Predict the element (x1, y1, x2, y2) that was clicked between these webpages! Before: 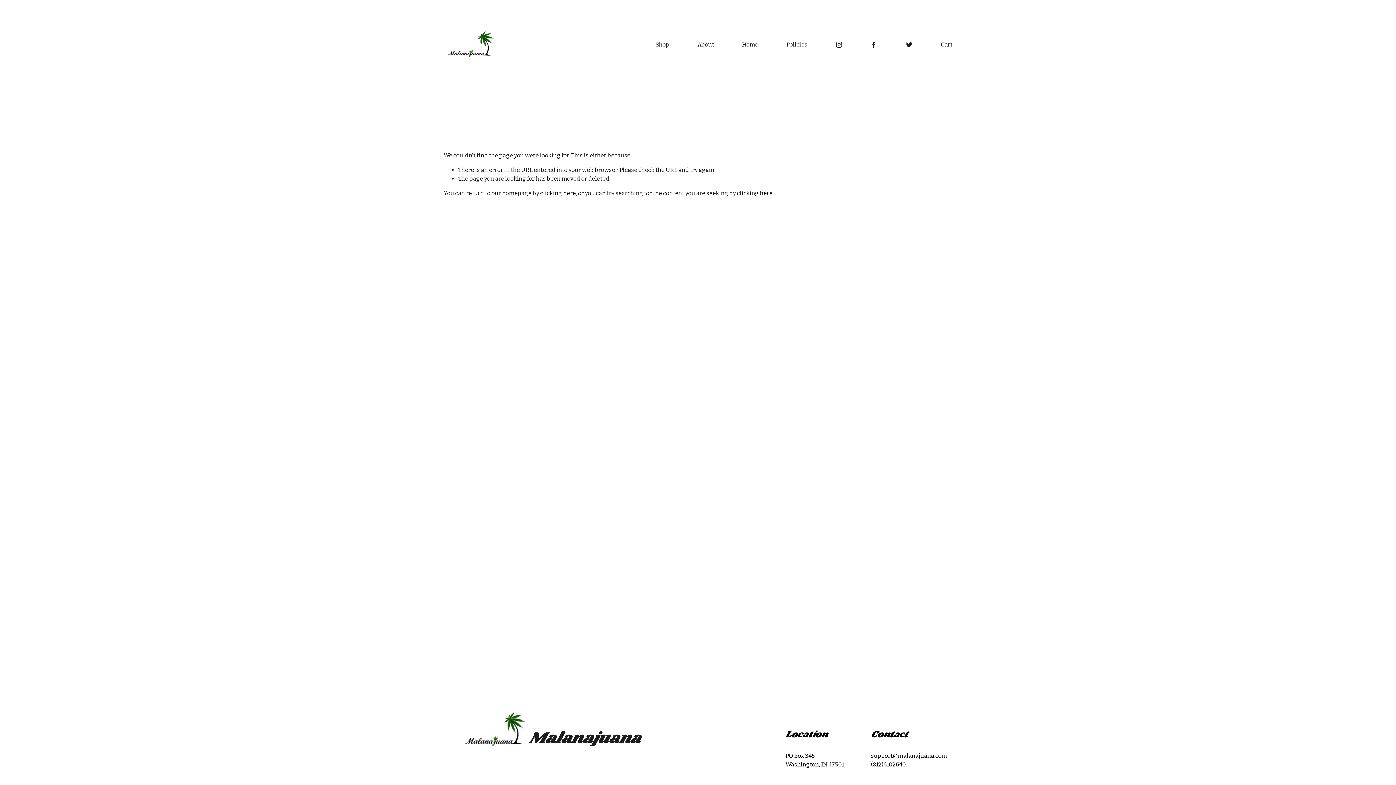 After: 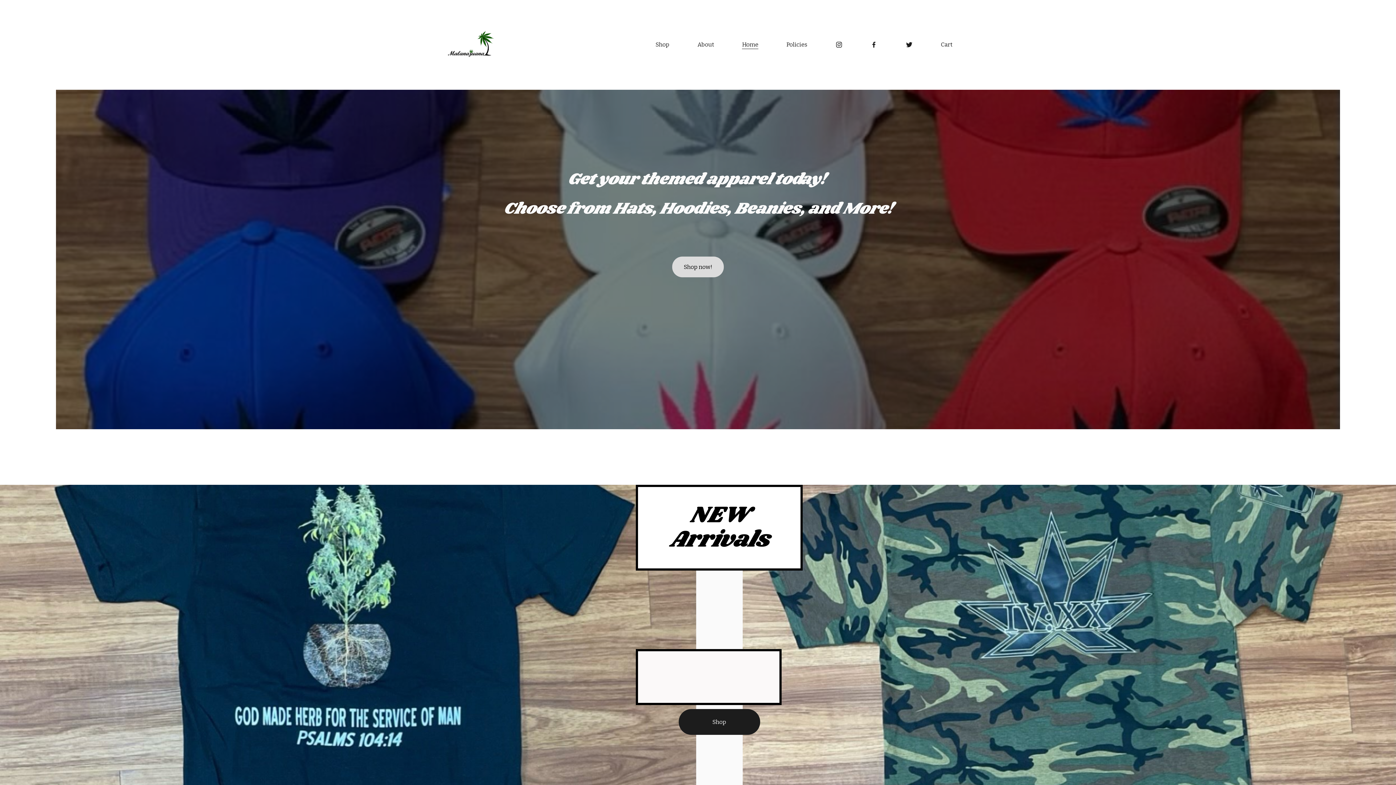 Action: bbox: (443, 27, 496, 61)